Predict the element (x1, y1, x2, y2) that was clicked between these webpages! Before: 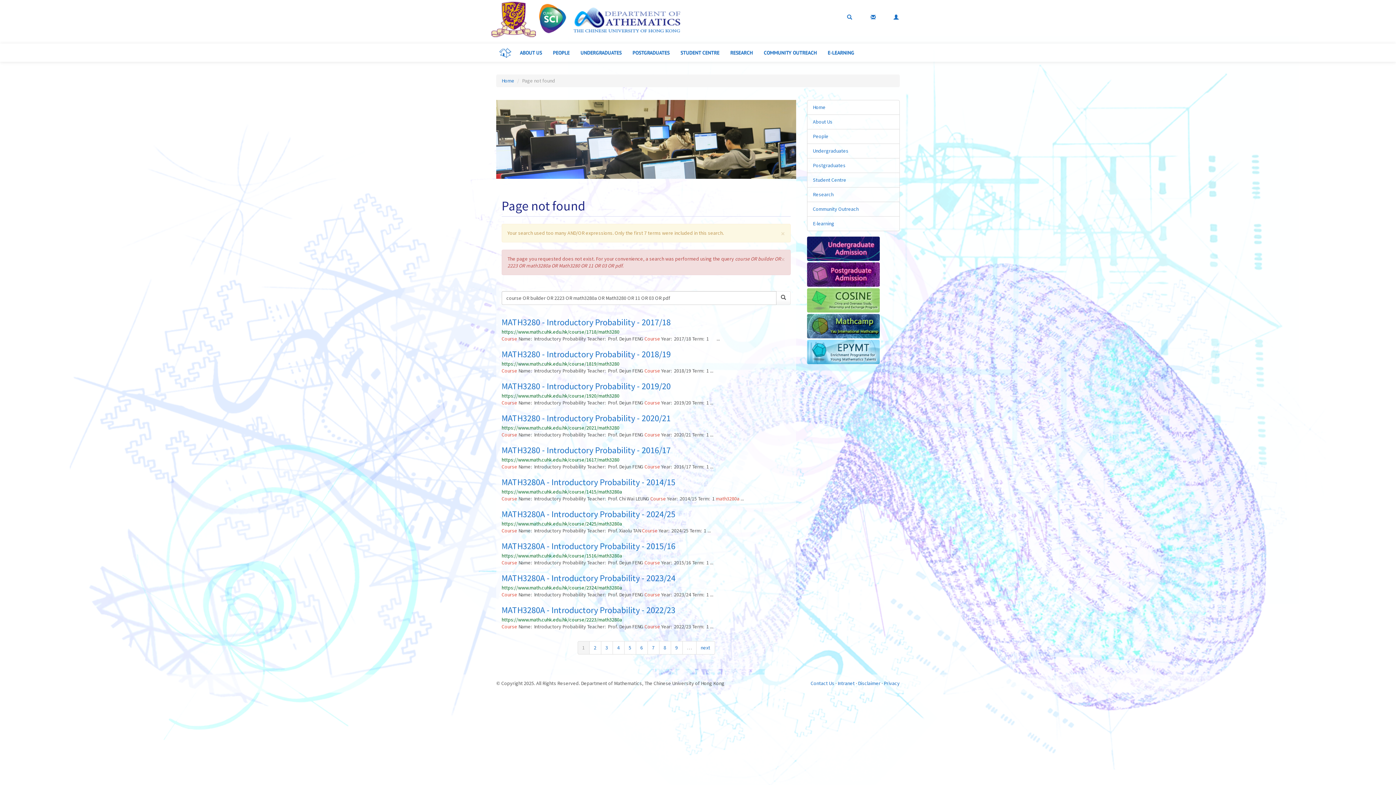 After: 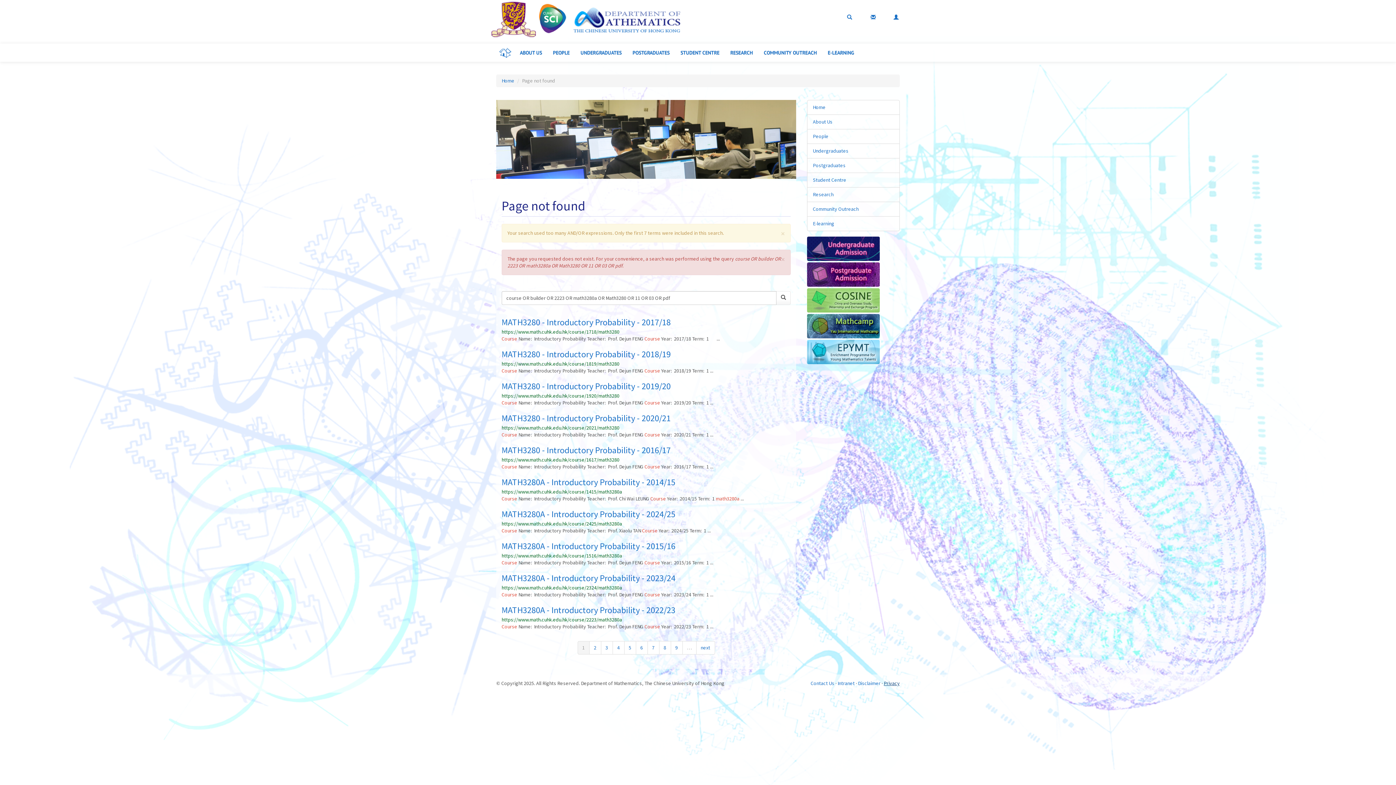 Action: label: Privacy bbox: (883, 680, 899, 687)